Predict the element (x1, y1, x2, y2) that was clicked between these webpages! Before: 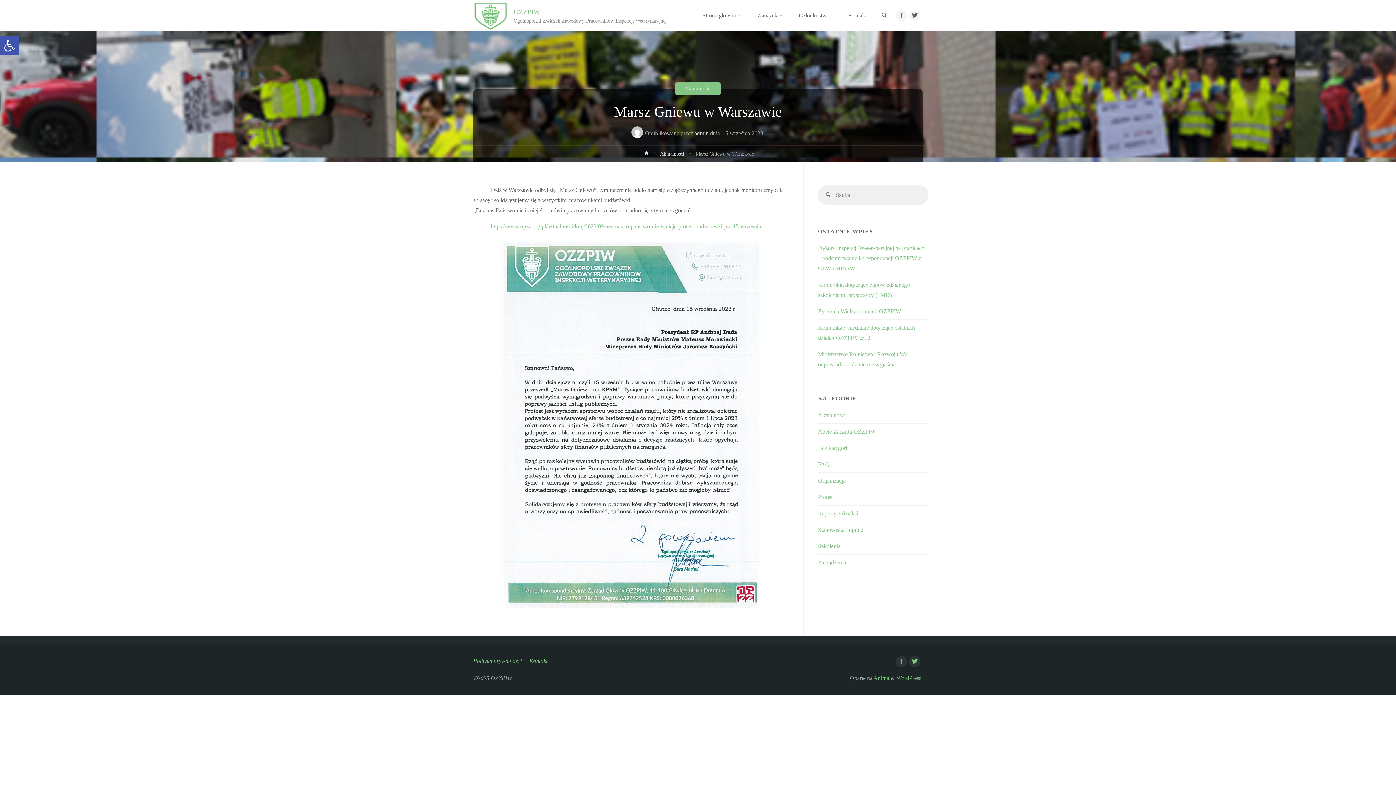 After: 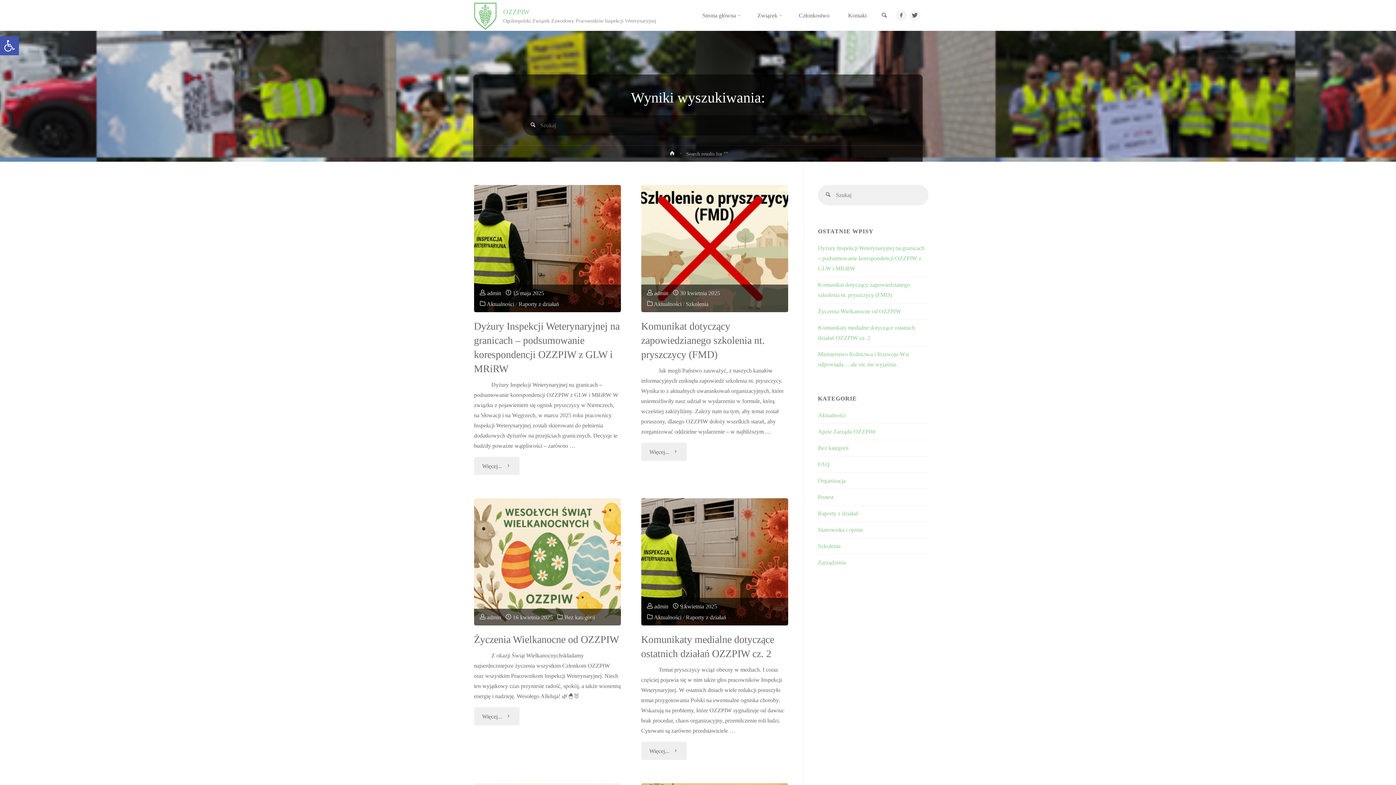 Action: bbox: (818, 185, 838, 205) label: Szukaj